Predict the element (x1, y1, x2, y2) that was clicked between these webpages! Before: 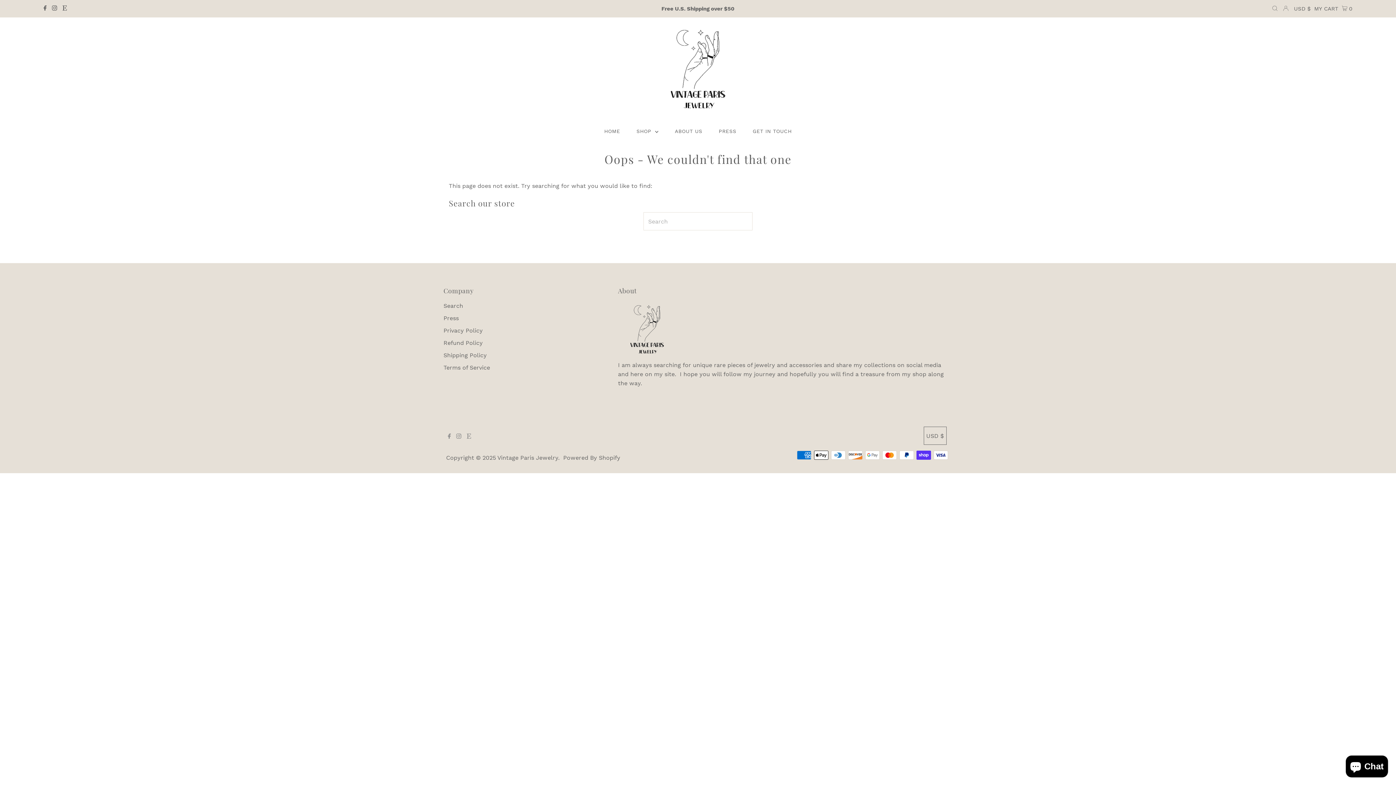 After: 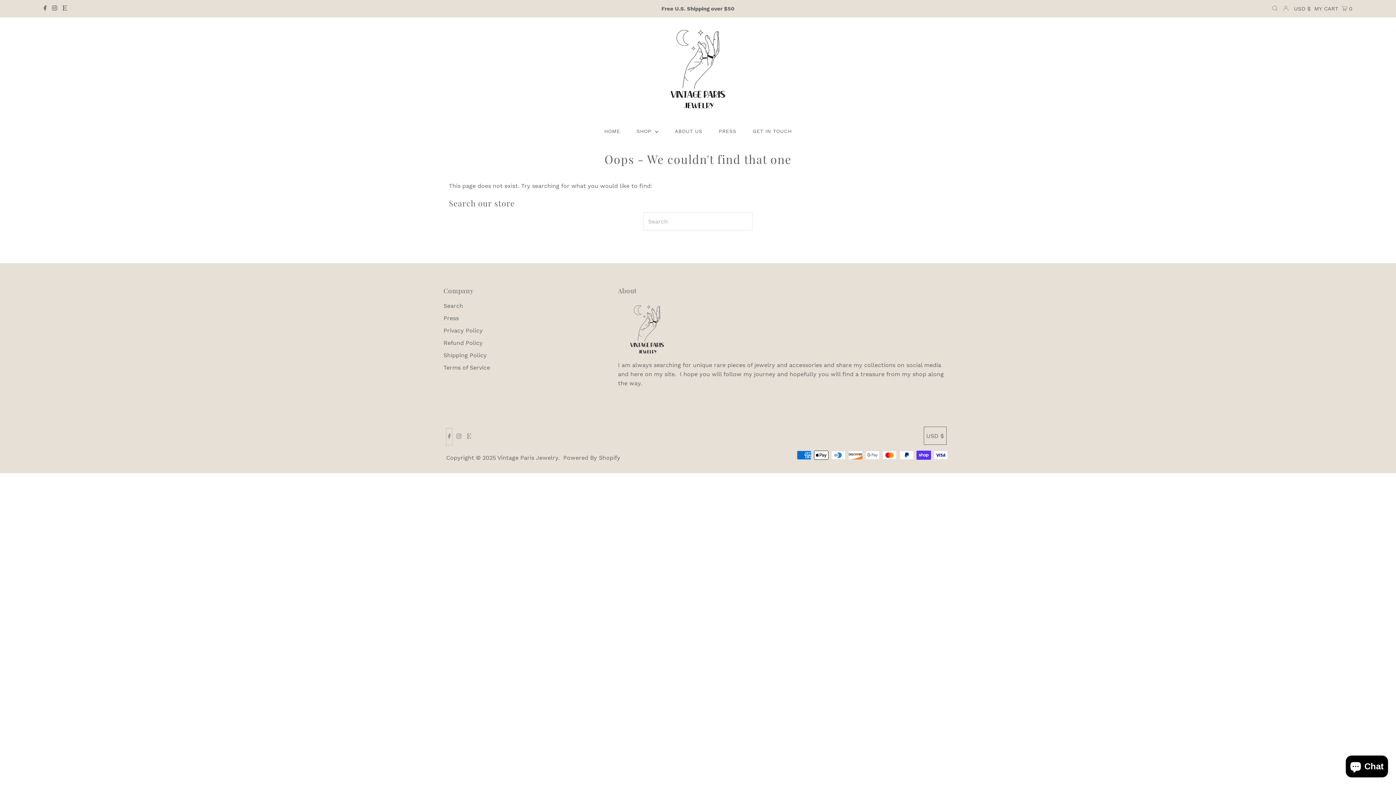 Action: bbox: (446, 428, 452, 445) label: Facebook